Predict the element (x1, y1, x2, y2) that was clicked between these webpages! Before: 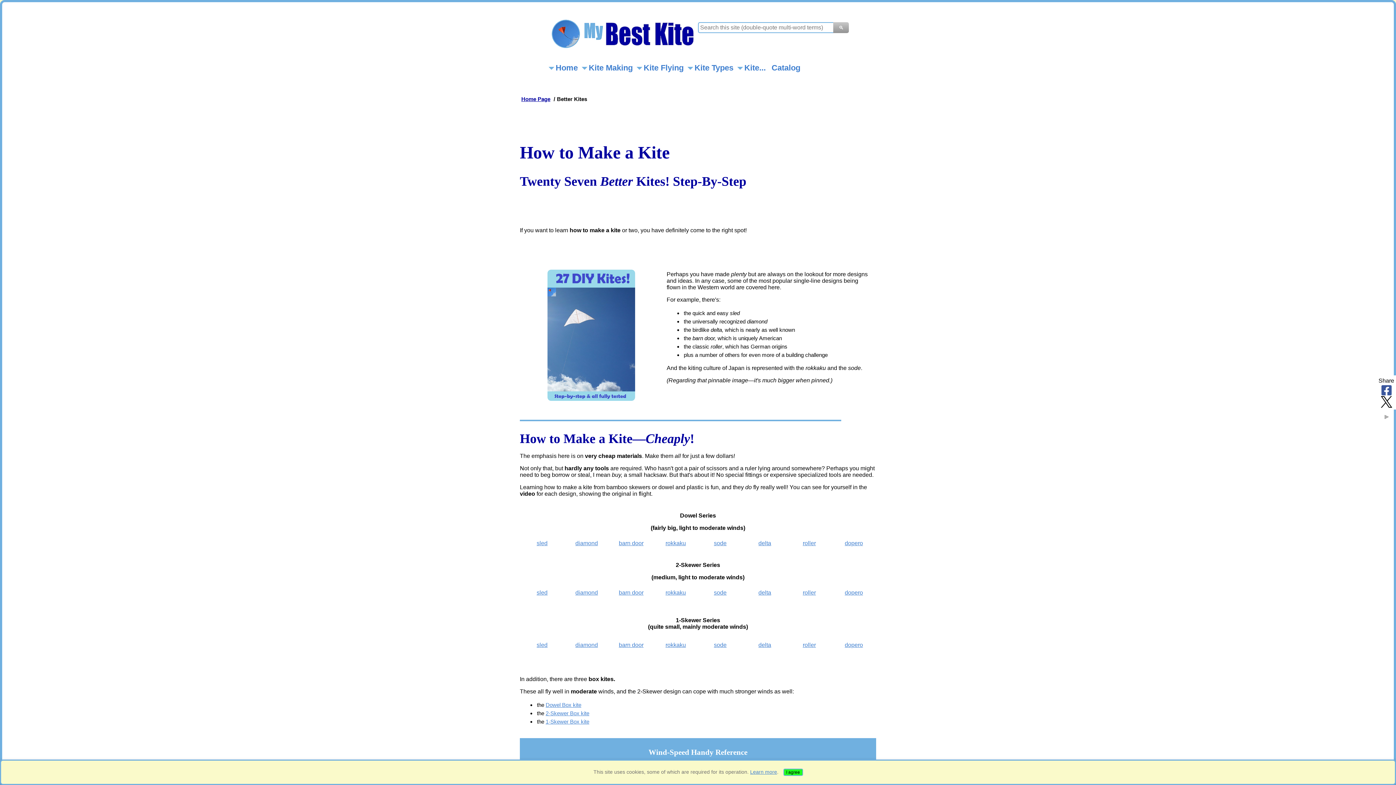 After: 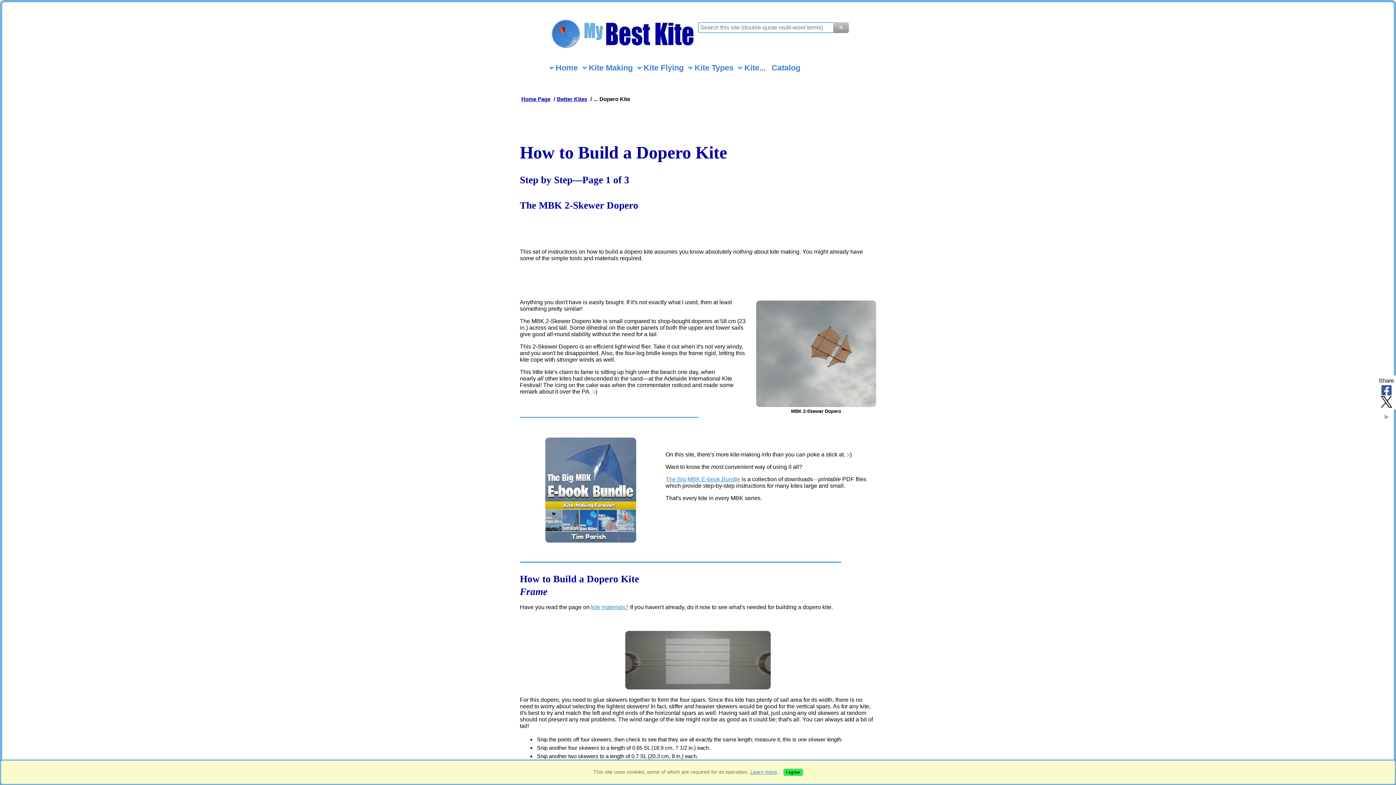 Action: bbox: (845, 589, 863, 596) label: dopero